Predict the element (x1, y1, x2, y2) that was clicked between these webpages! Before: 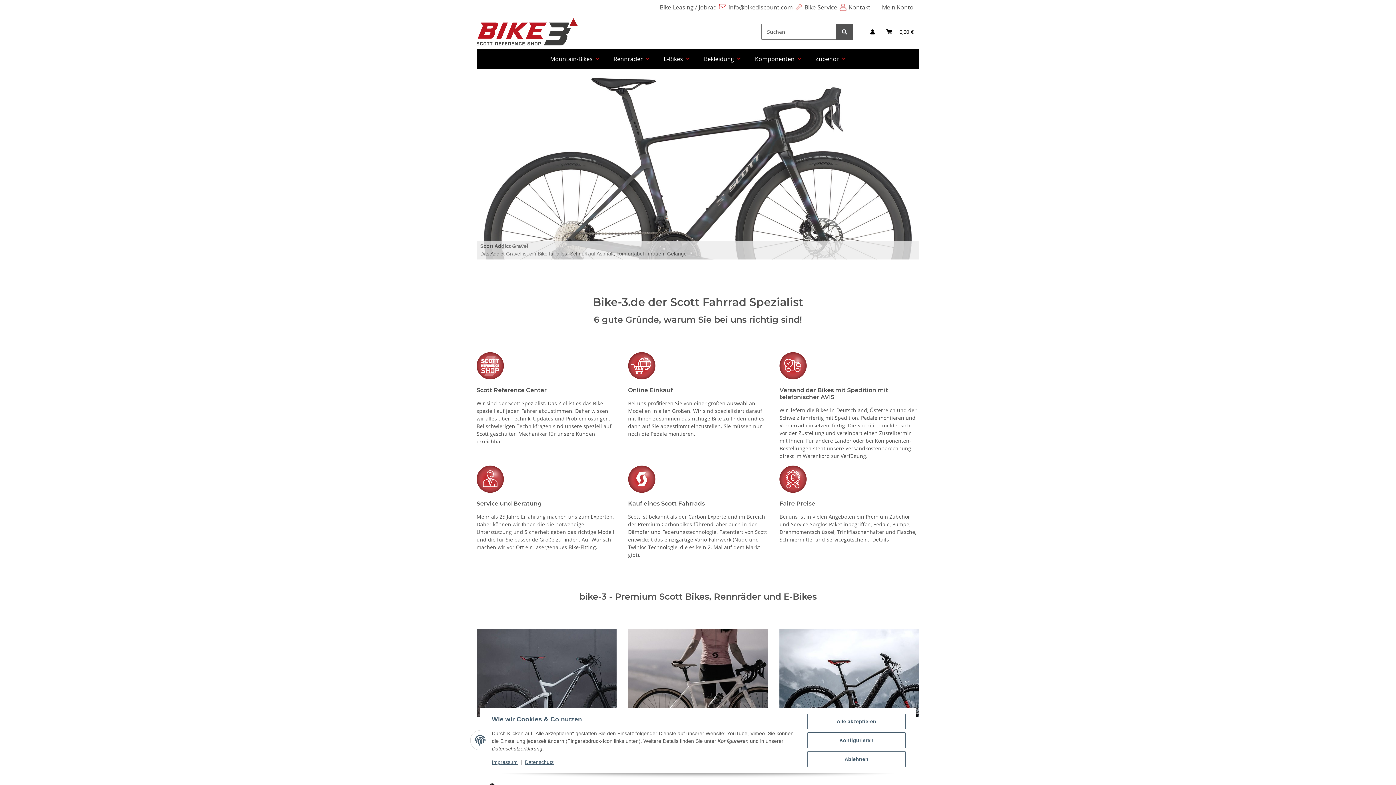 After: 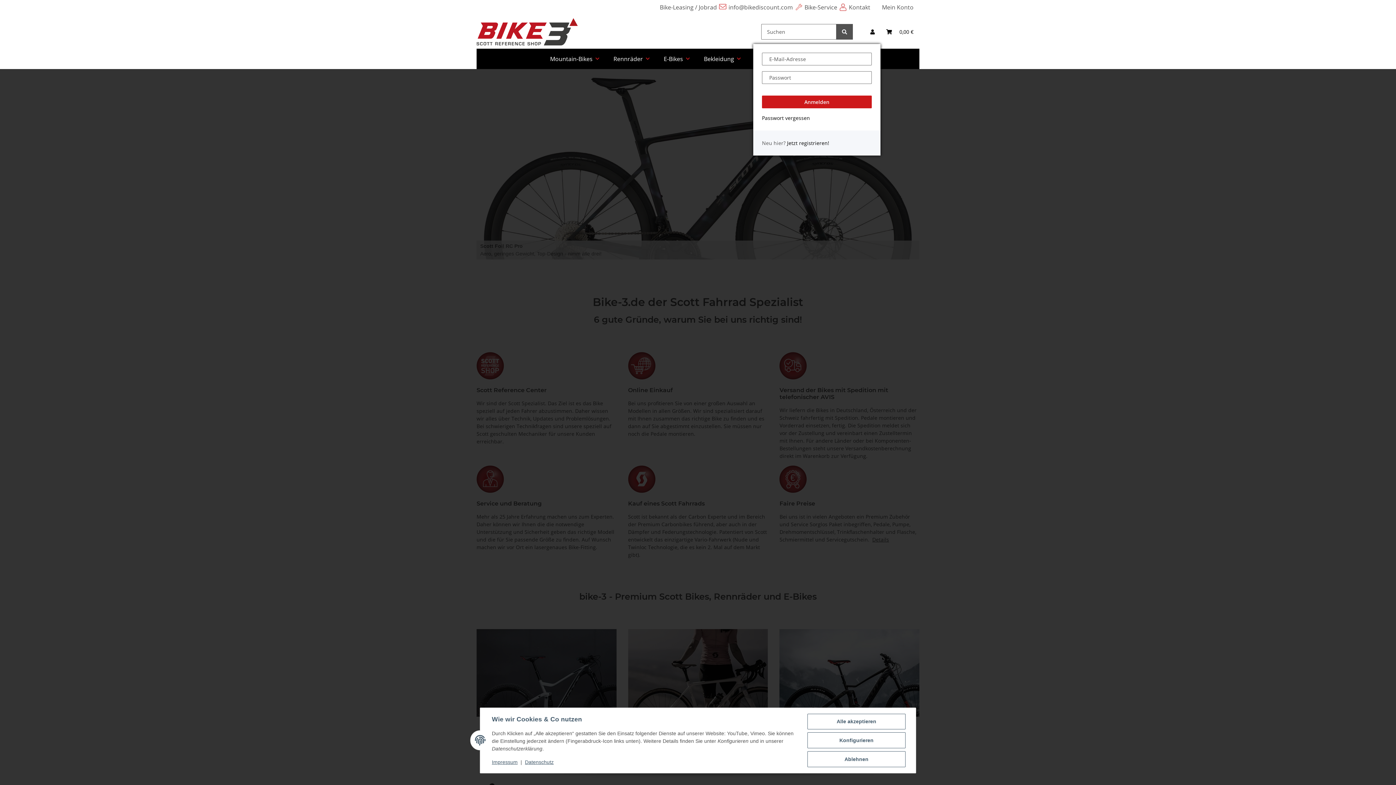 Action: bbox: (864, 19, 880, 44) label: Mein Konto